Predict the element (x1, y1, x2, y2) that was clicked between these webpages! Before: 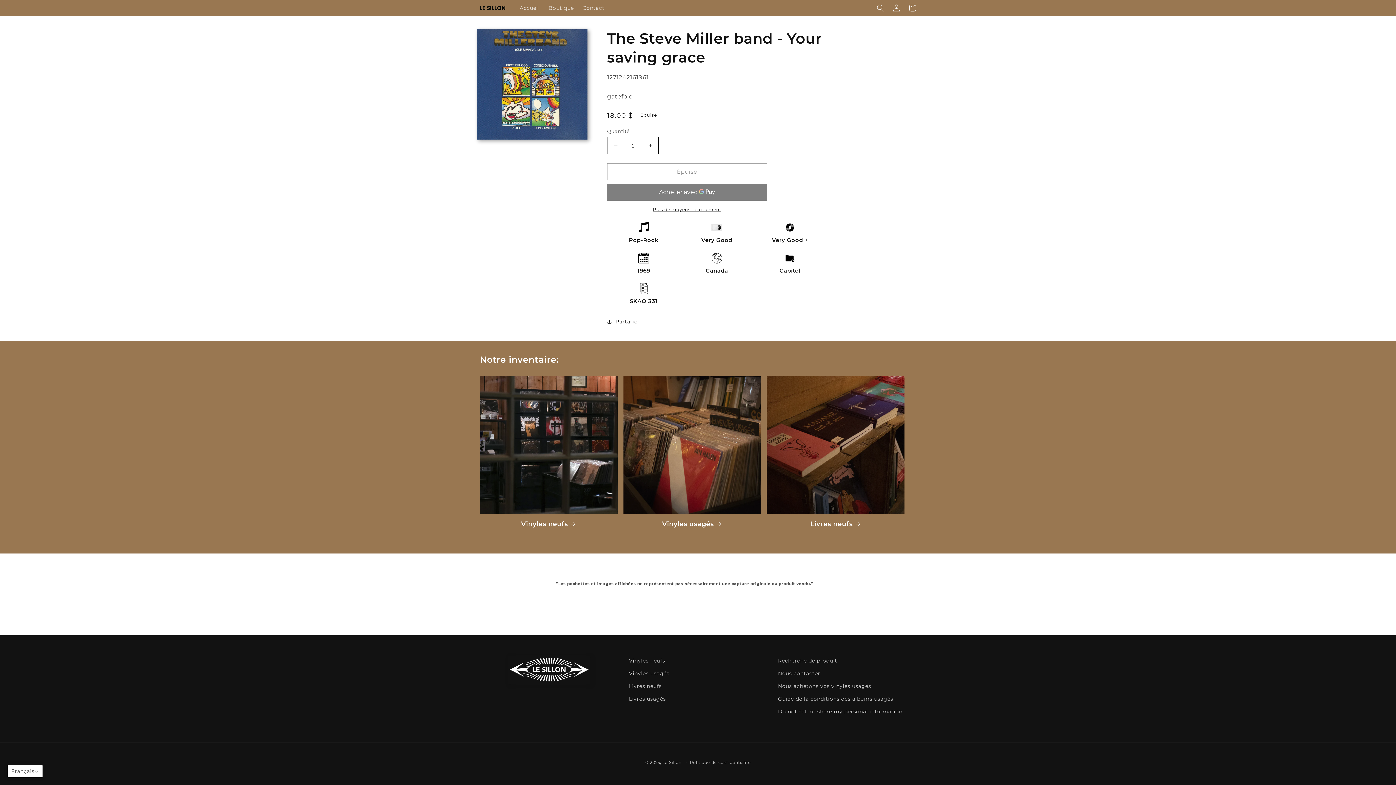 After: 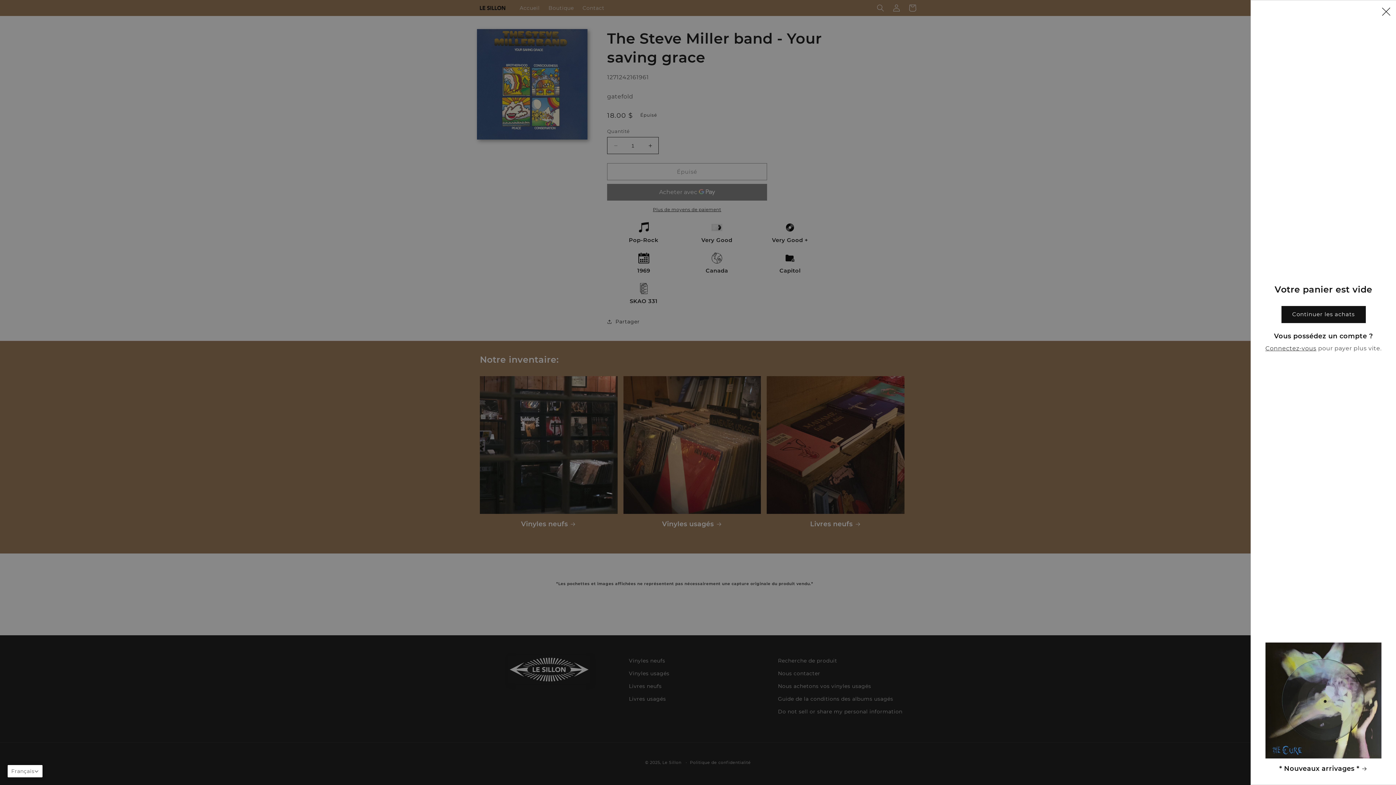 Action: label: Panier bbox: (904, 0, 920, 16)